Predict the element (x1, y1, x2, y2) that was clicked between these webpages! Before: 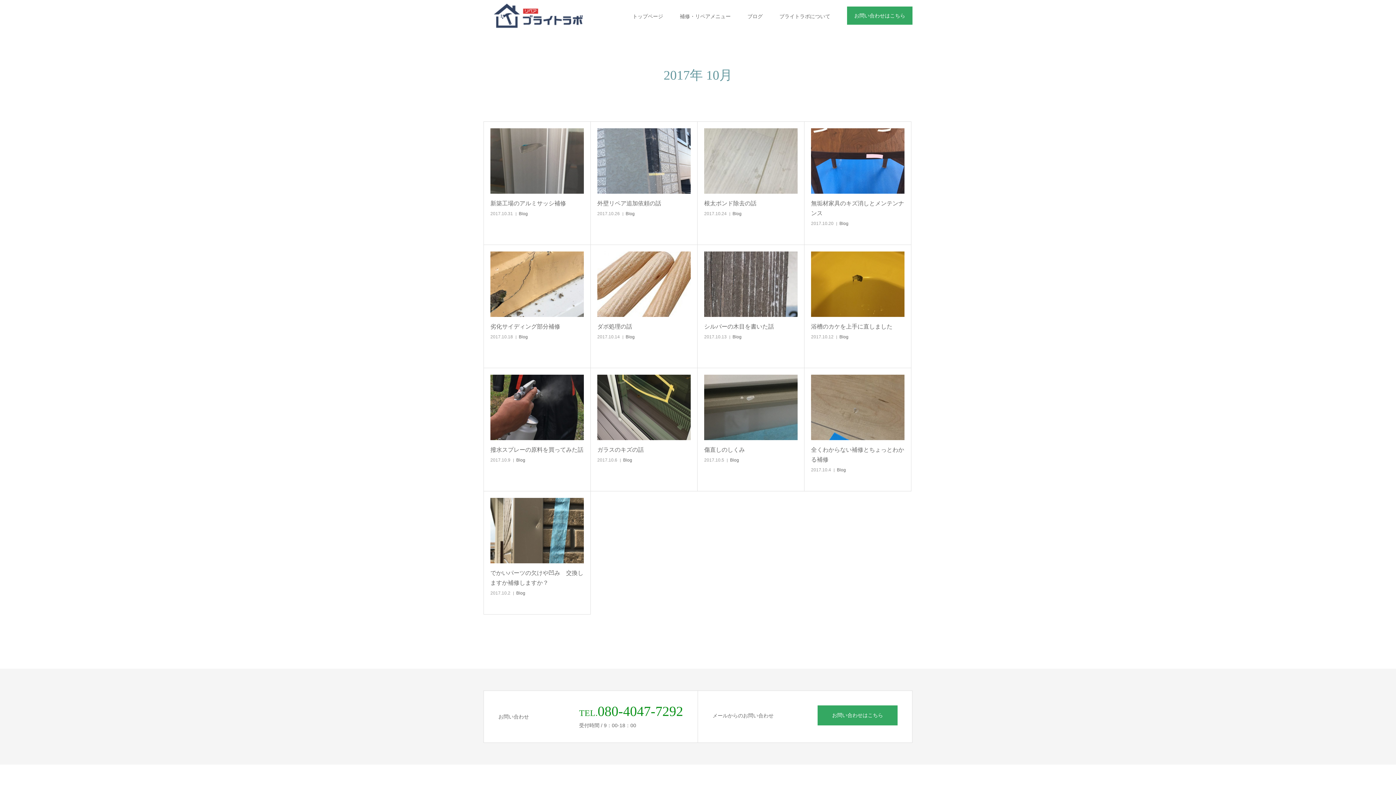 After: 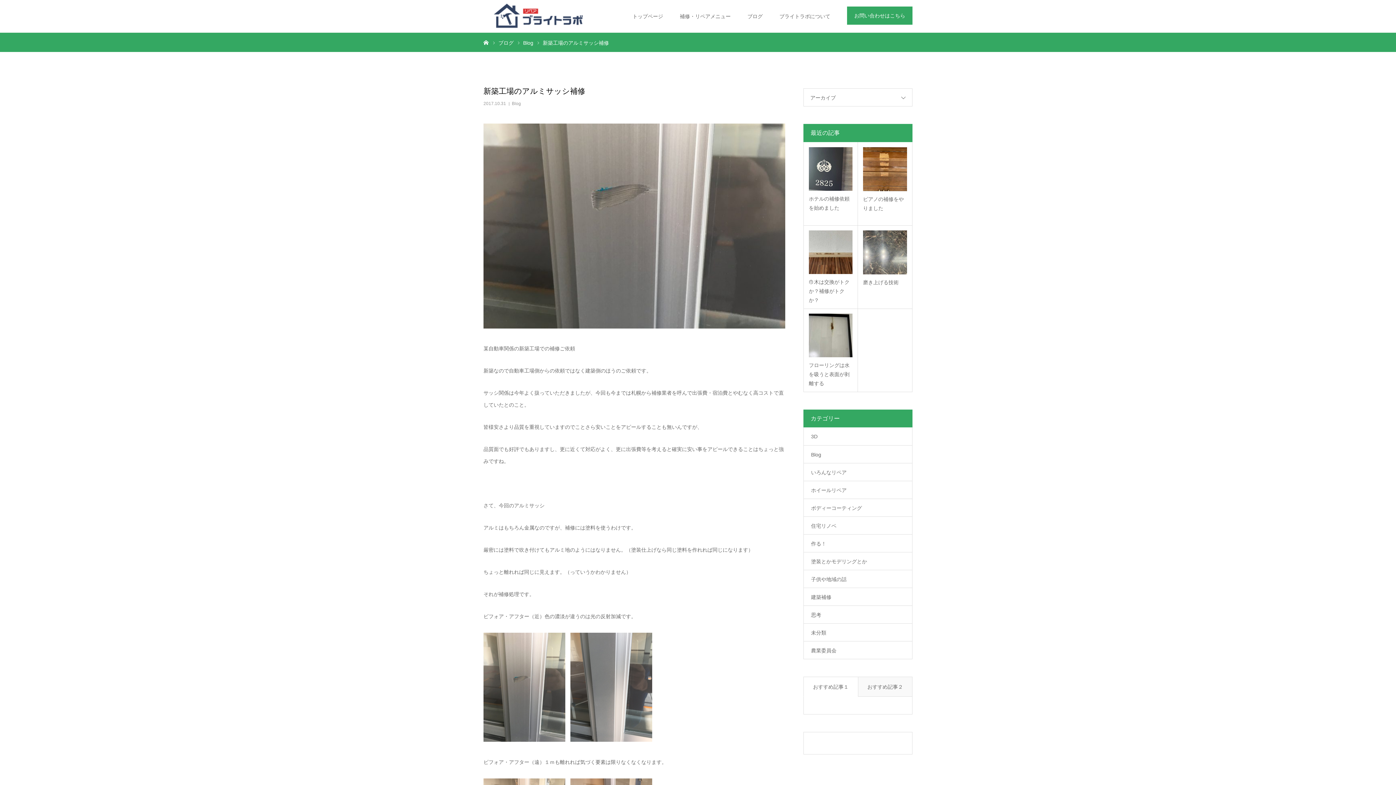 Action: bbox: (490, 198, 584, 208) label: 新築工場のアルミサッシ補修